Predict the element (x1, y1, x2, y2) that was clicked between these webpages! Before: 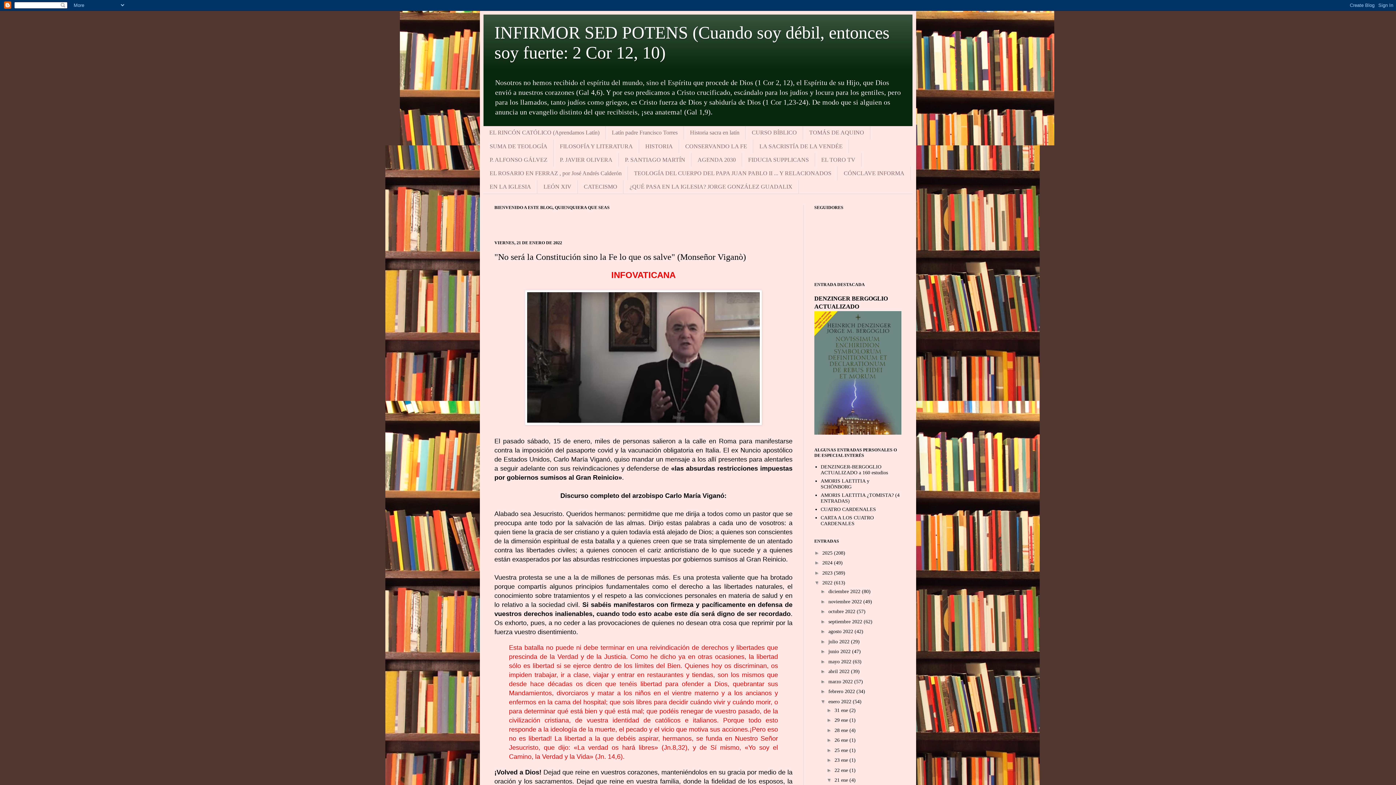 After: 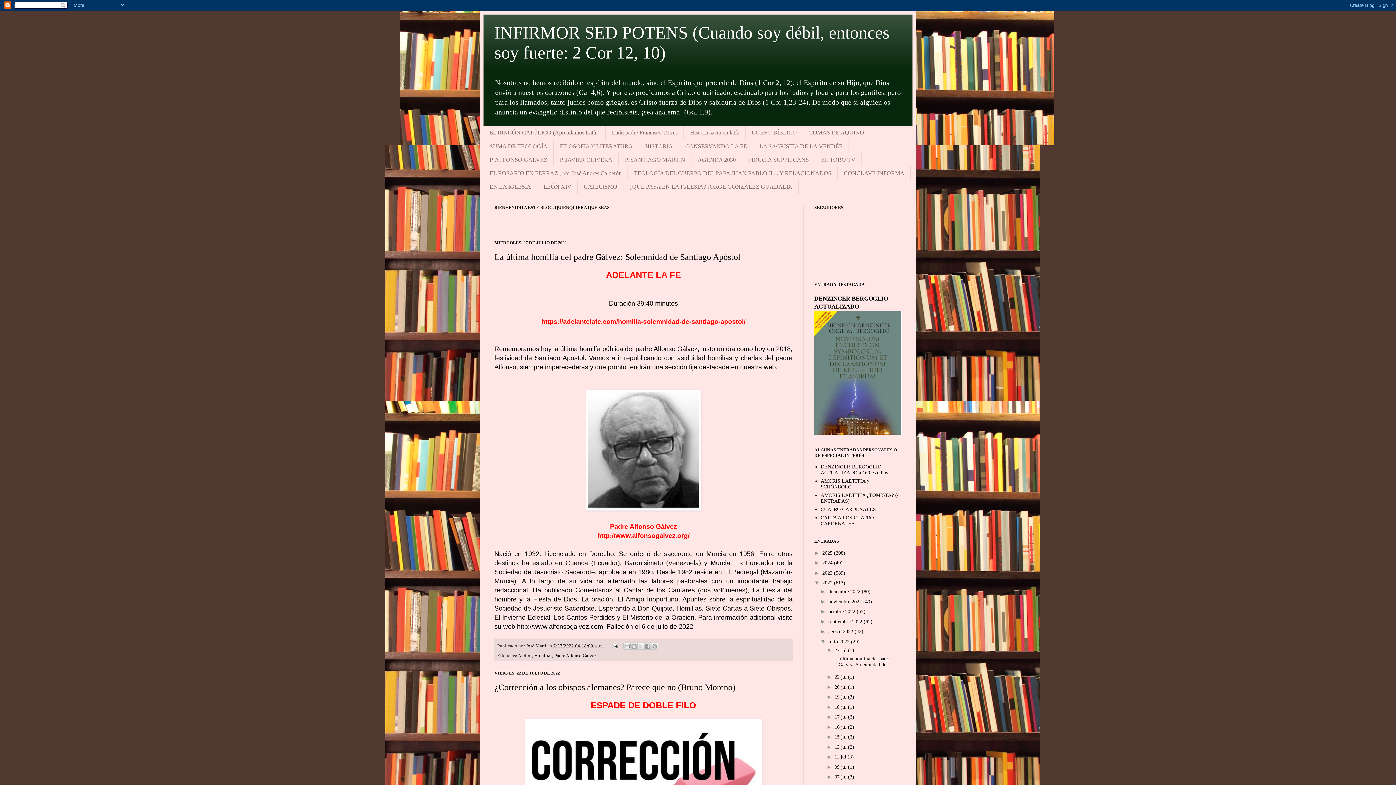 Action: label: julio 2022  bbox: (828, 639, 851, 644)